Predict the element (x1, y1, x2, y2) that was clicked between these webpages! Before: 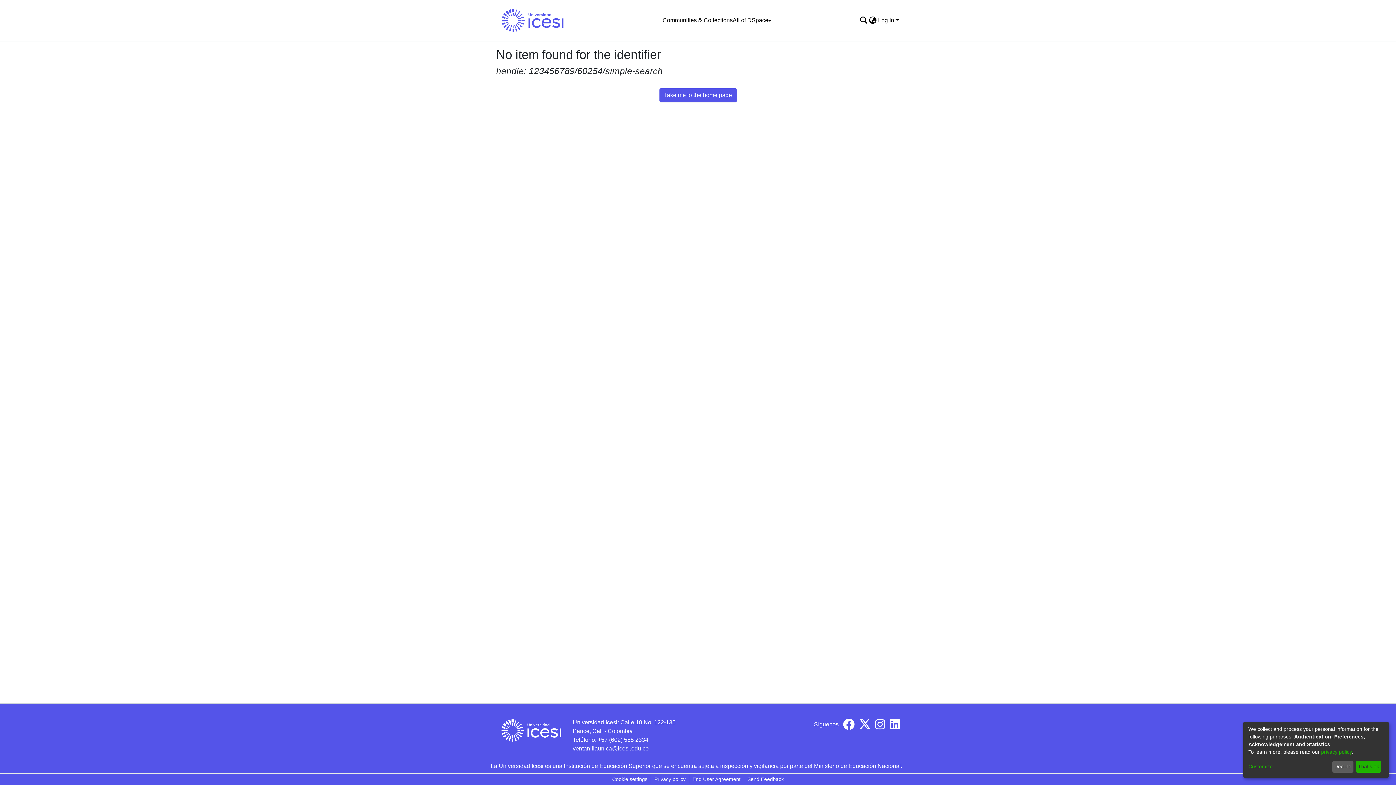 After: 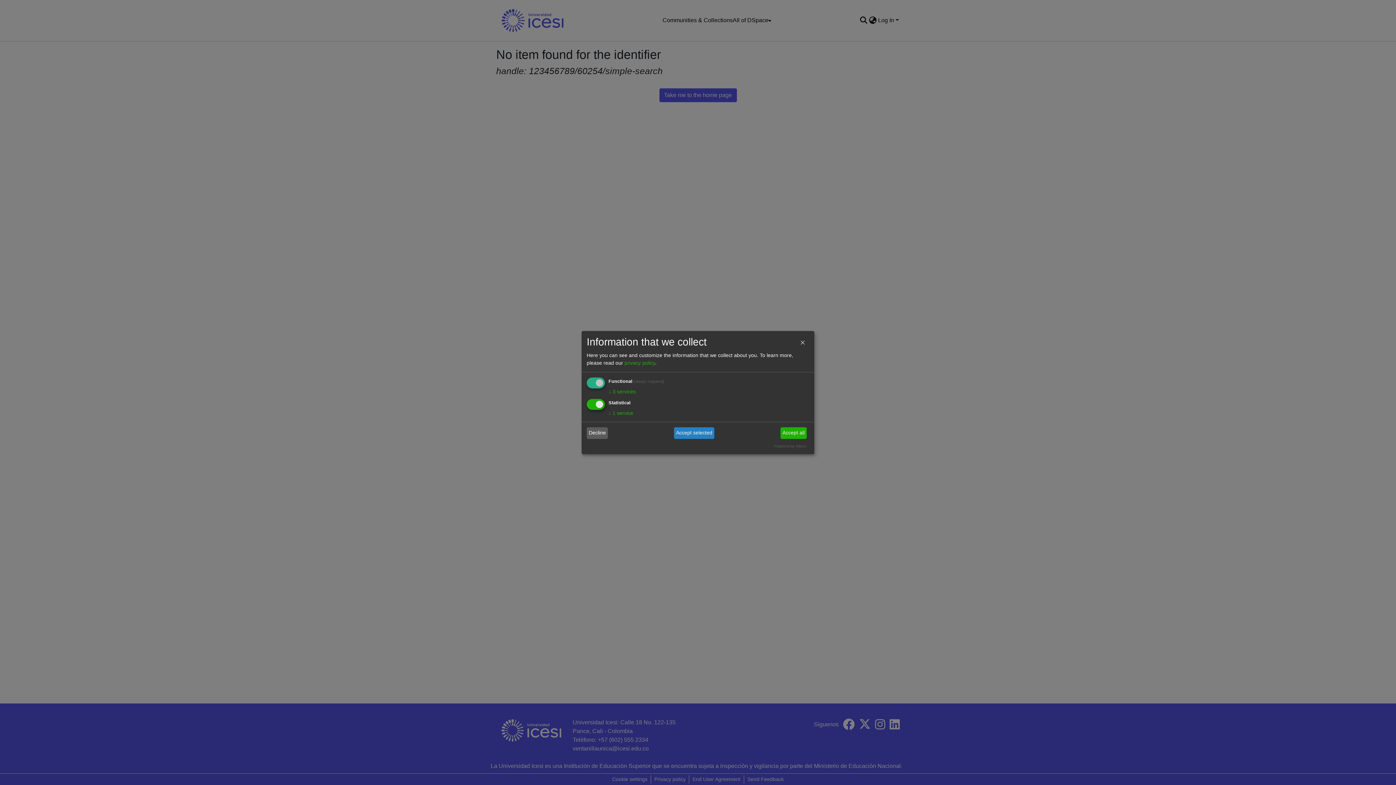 Action: label: Customize bbox: (1248, 763, 1330, 771)